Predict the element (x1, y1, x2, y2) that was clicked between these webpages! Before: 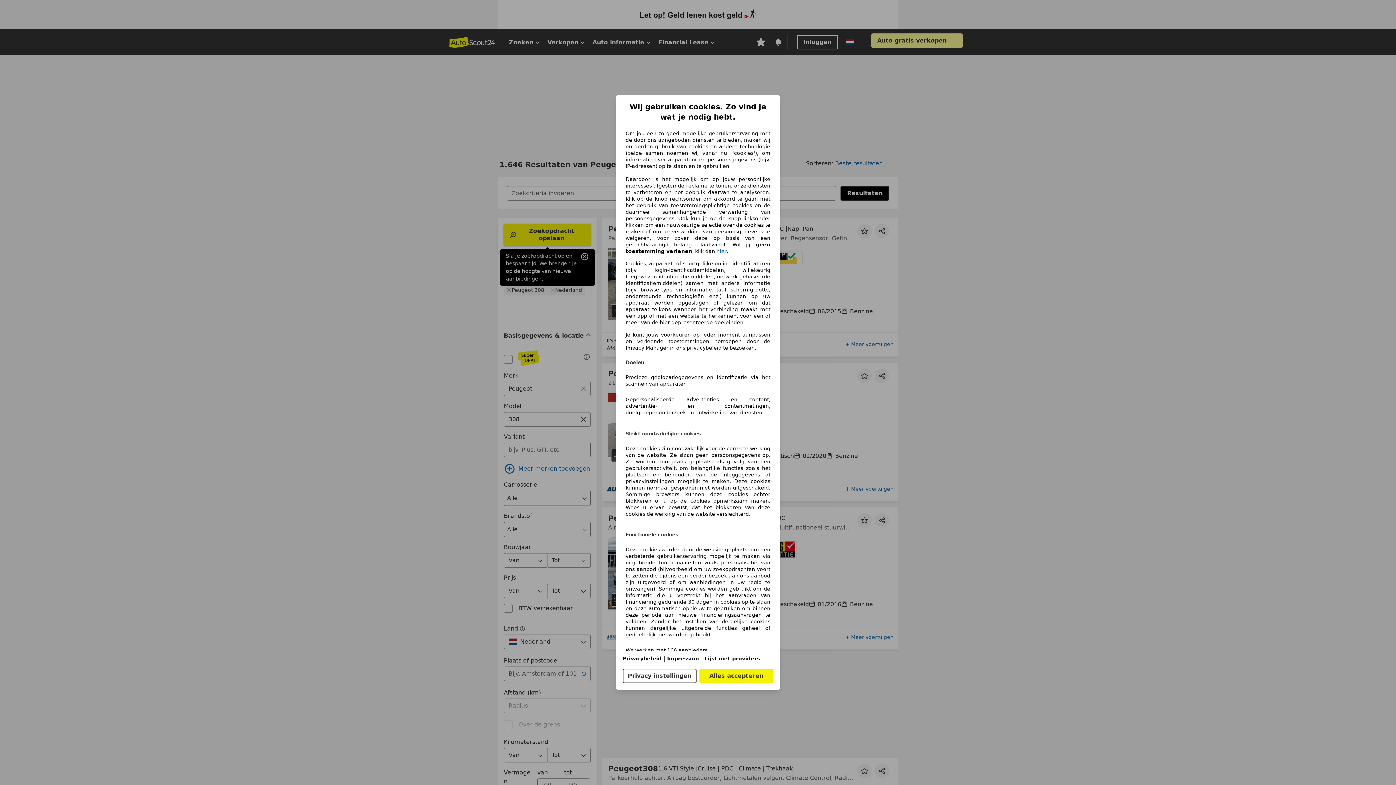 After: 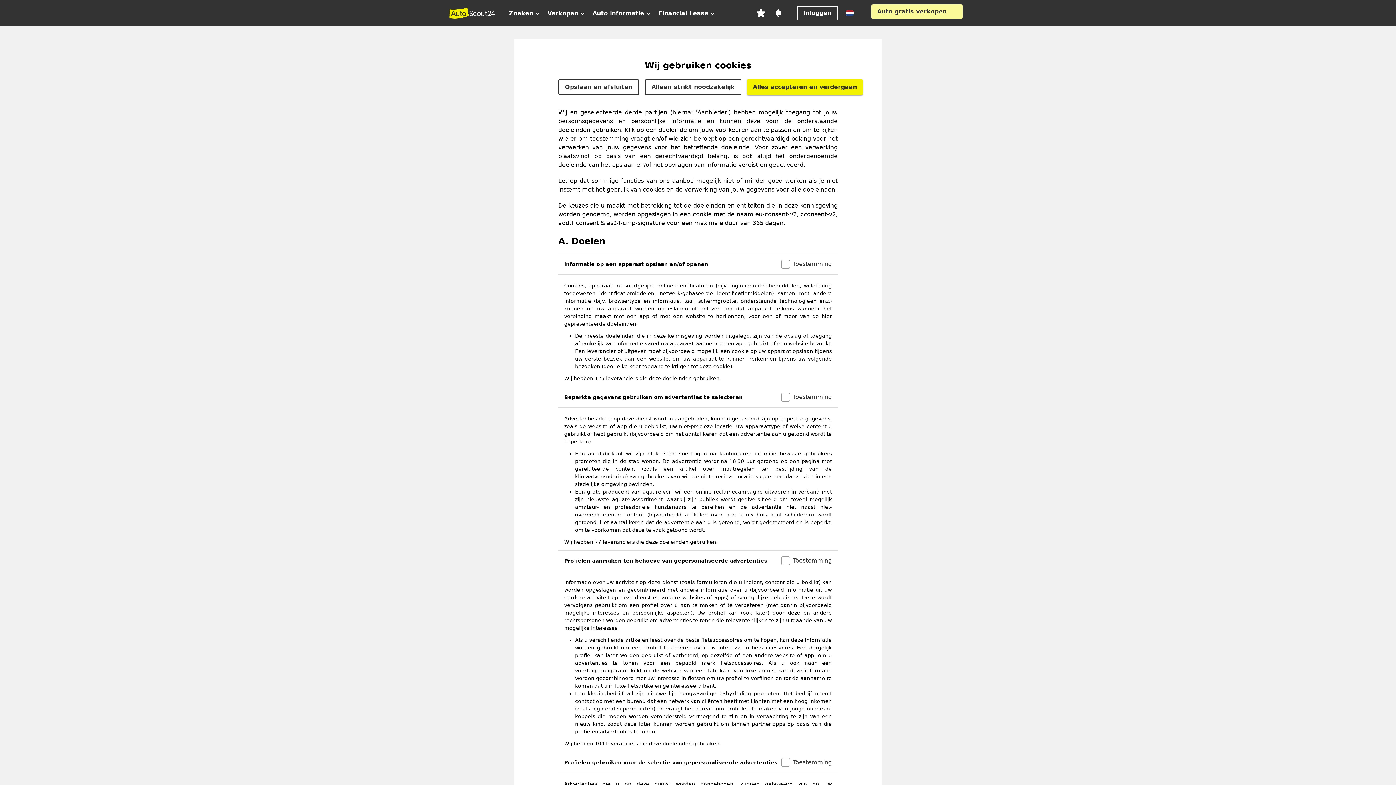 Action: label: Privacy instellingen bbox: (622, 669, 696, 683)